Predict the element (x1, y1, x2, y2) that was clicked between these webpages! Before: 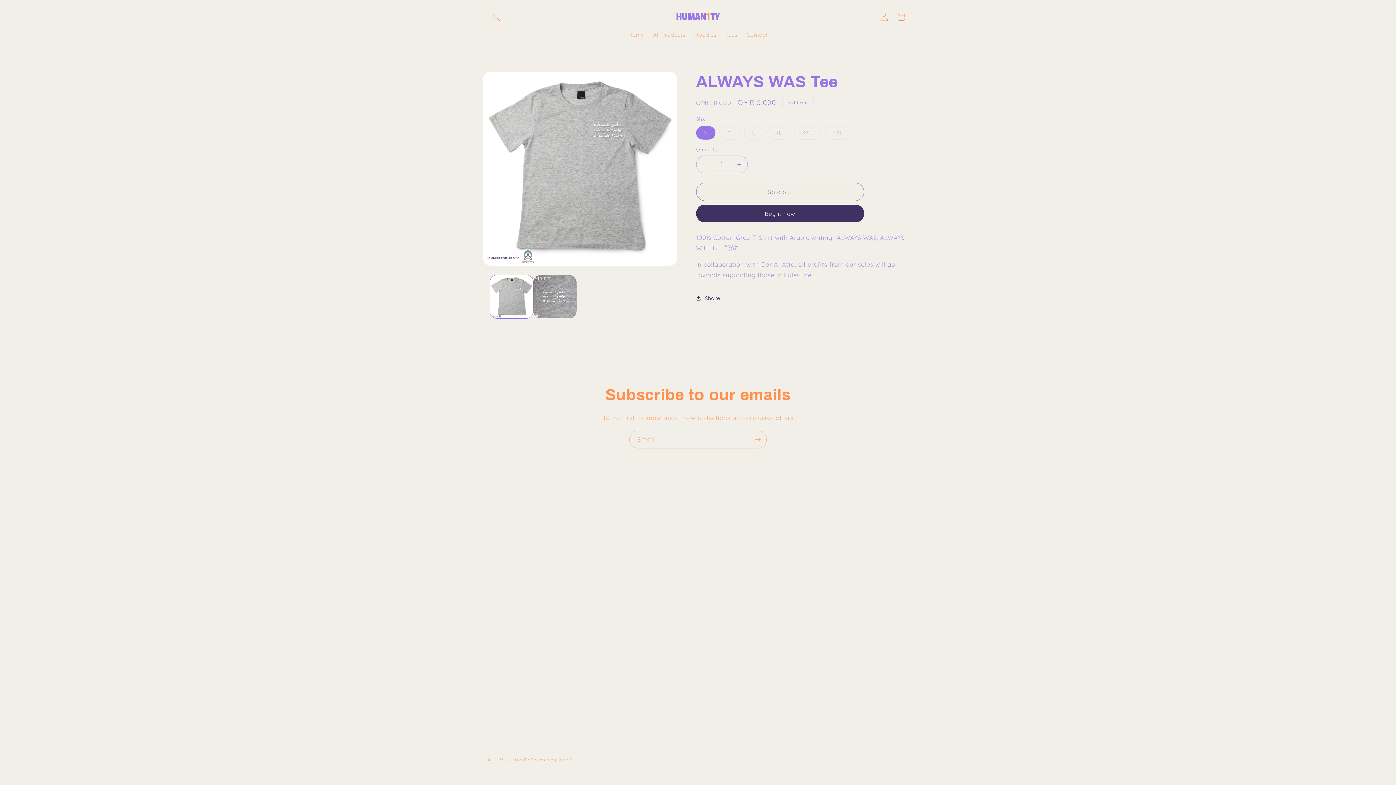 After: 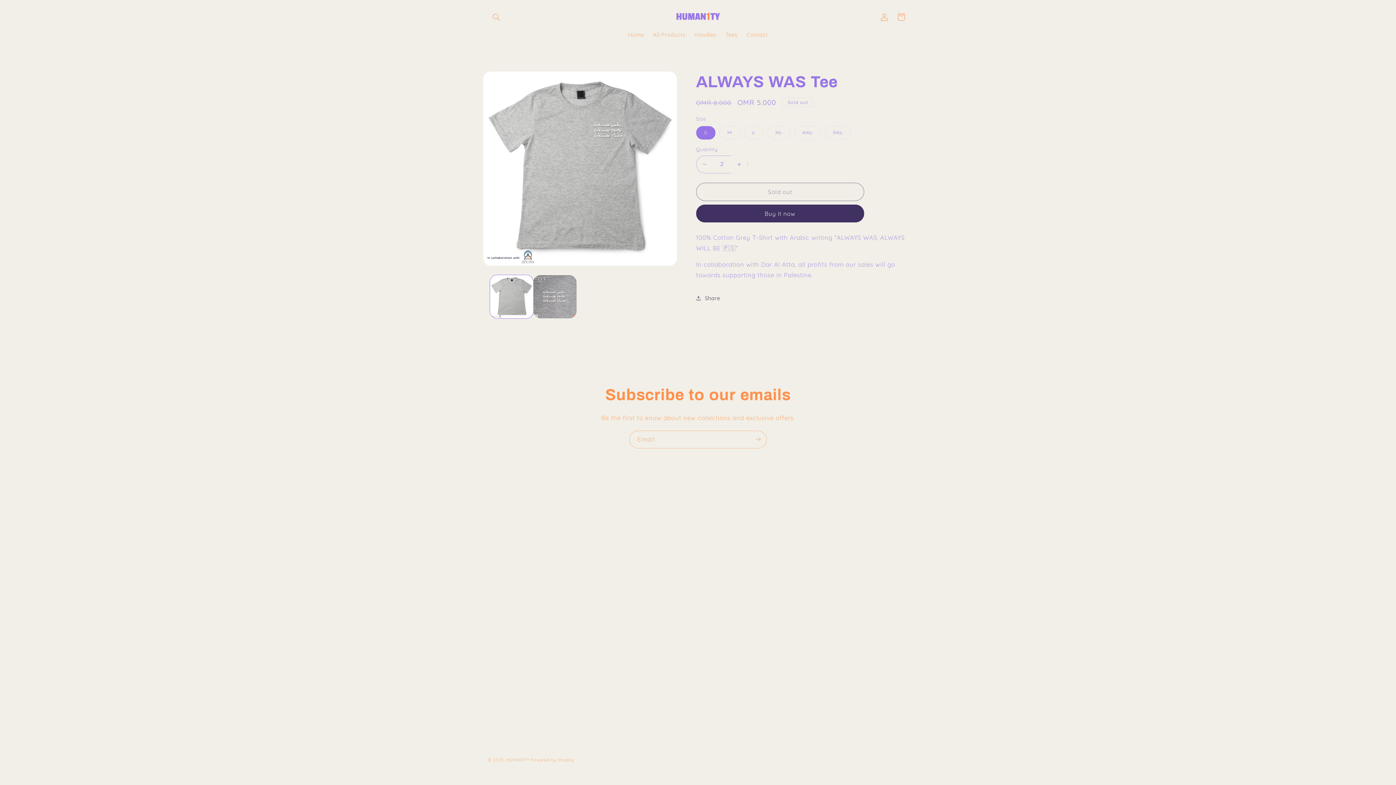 Action: bbox: (731, 155, 747, 173) label: Increase quantity for ALWAYS WAS Tee